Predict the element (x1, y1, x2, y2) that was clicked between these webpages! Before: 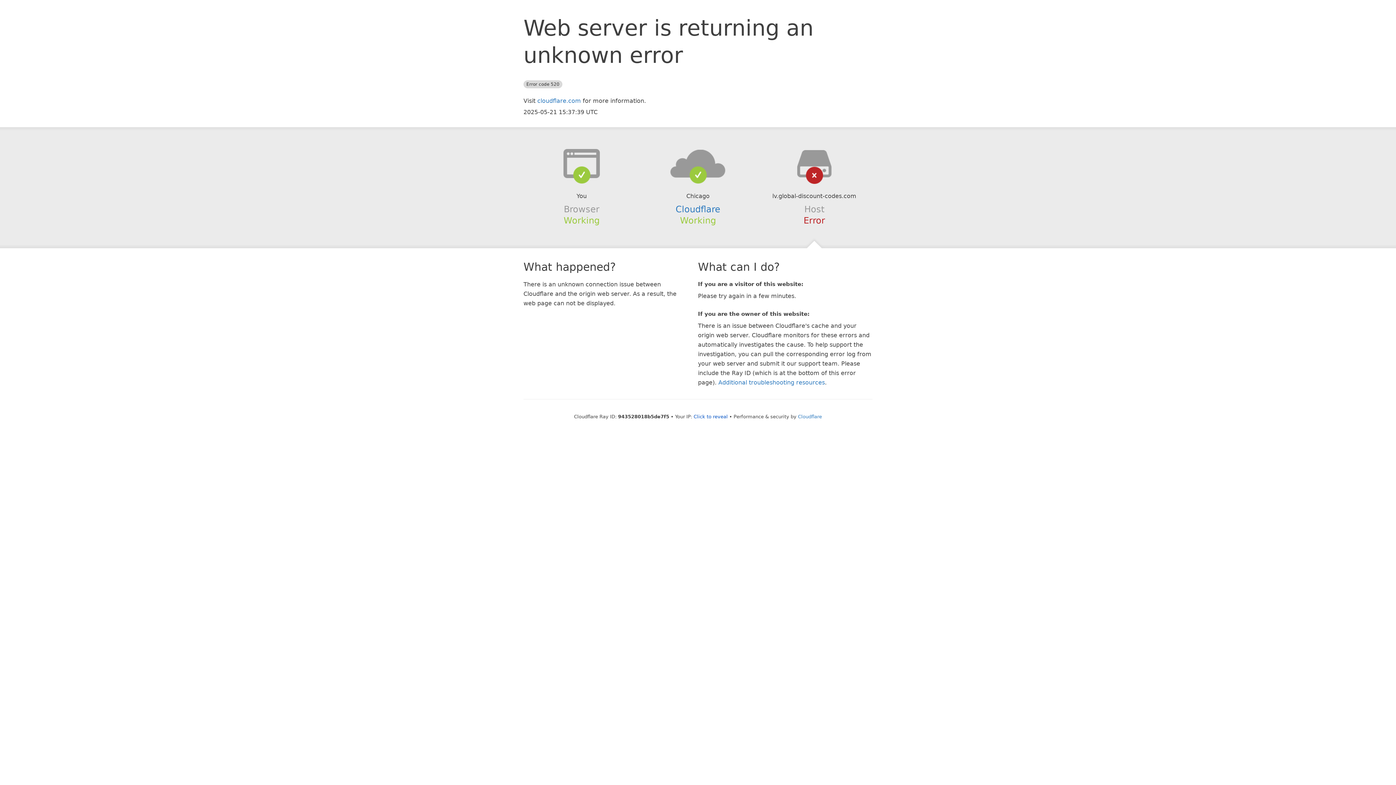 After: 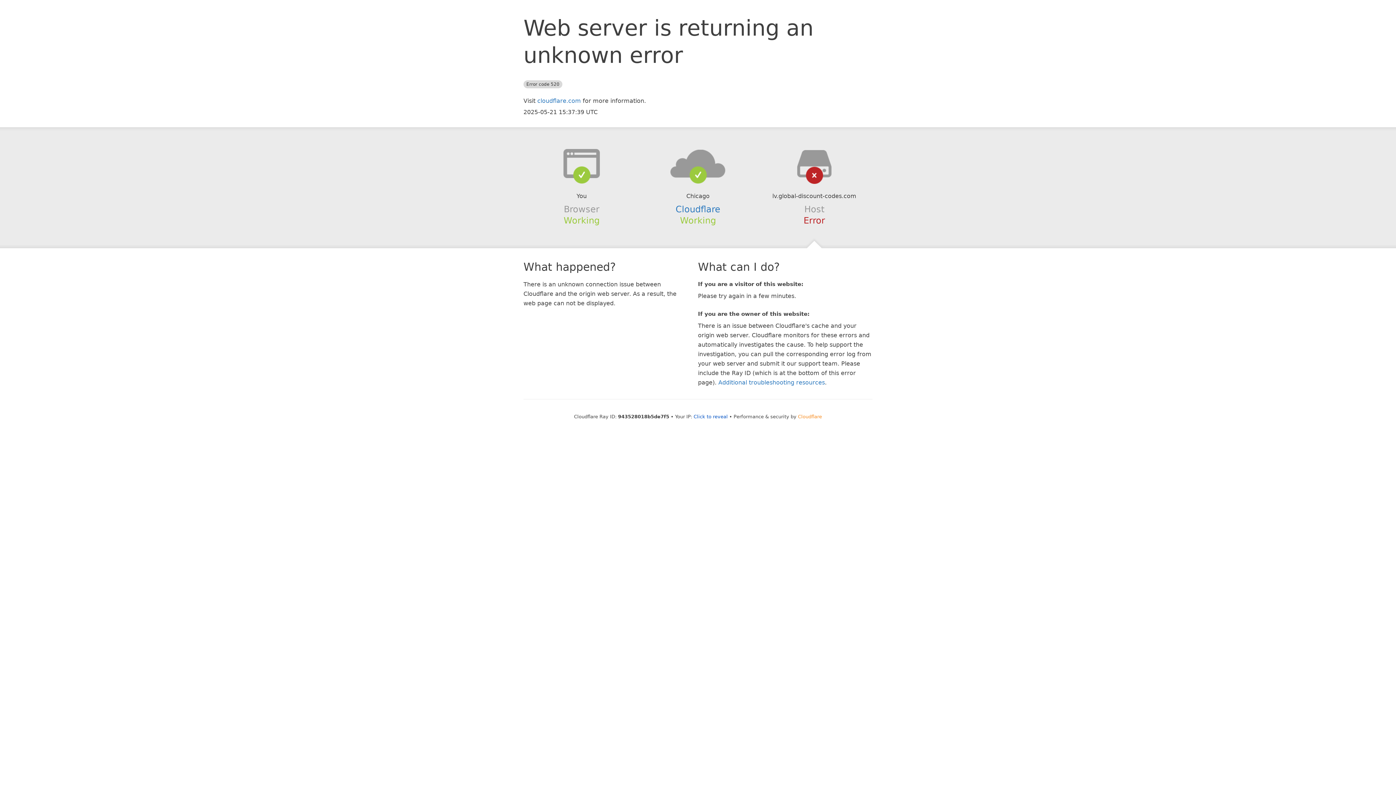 Action: label: Cloudflare bbox: (798, 414, 822, 419)